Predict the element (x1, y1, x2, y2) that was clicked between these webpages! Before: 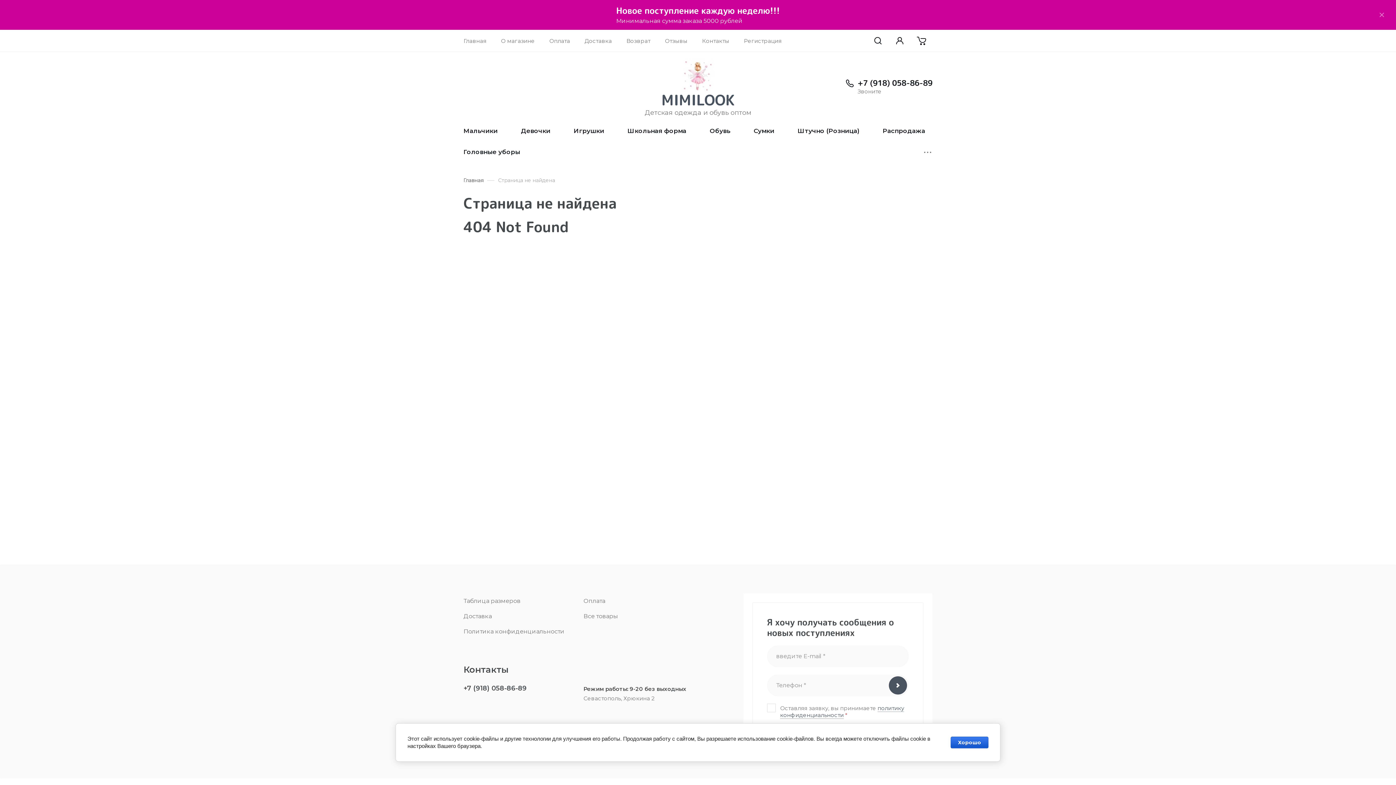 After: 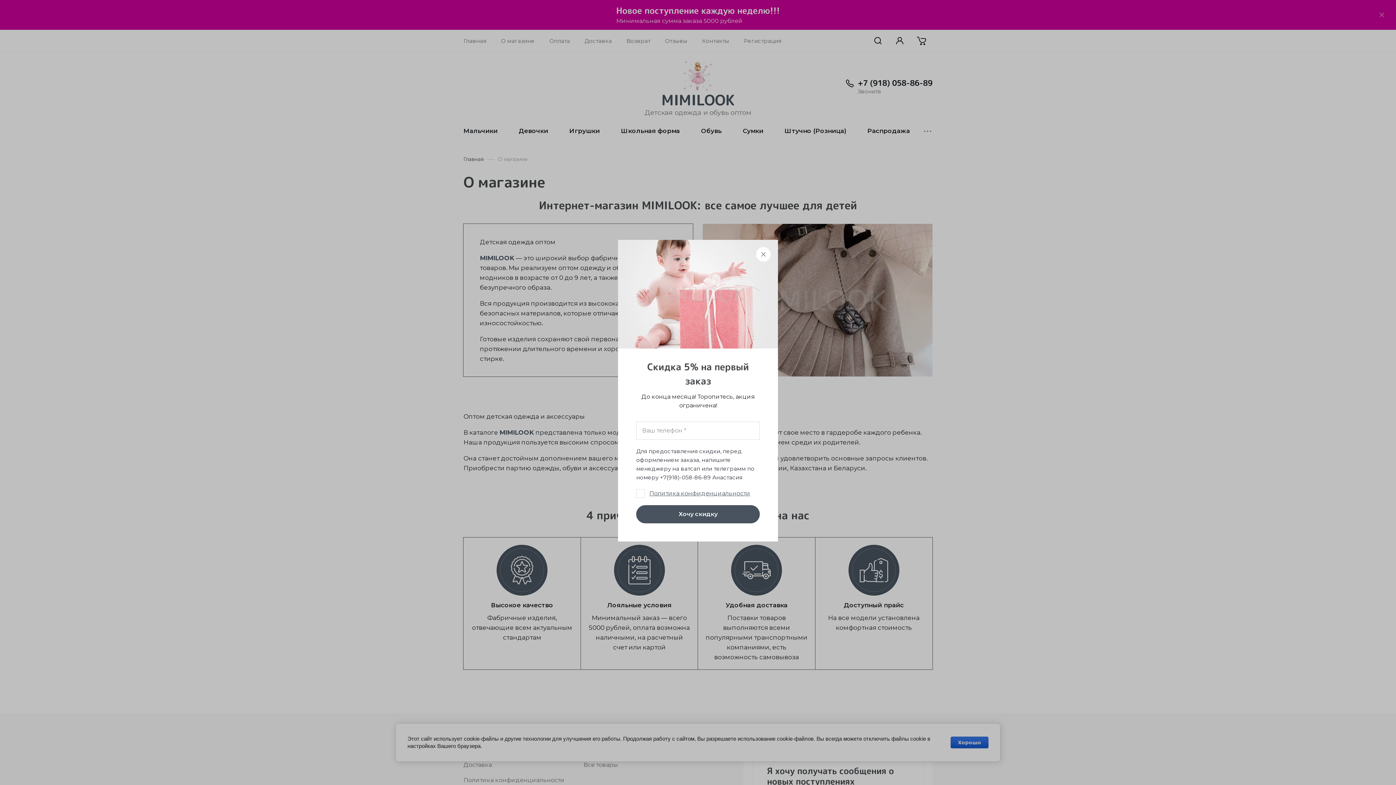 Action: label: О магазине bbox: (493, 29, 542, 51)